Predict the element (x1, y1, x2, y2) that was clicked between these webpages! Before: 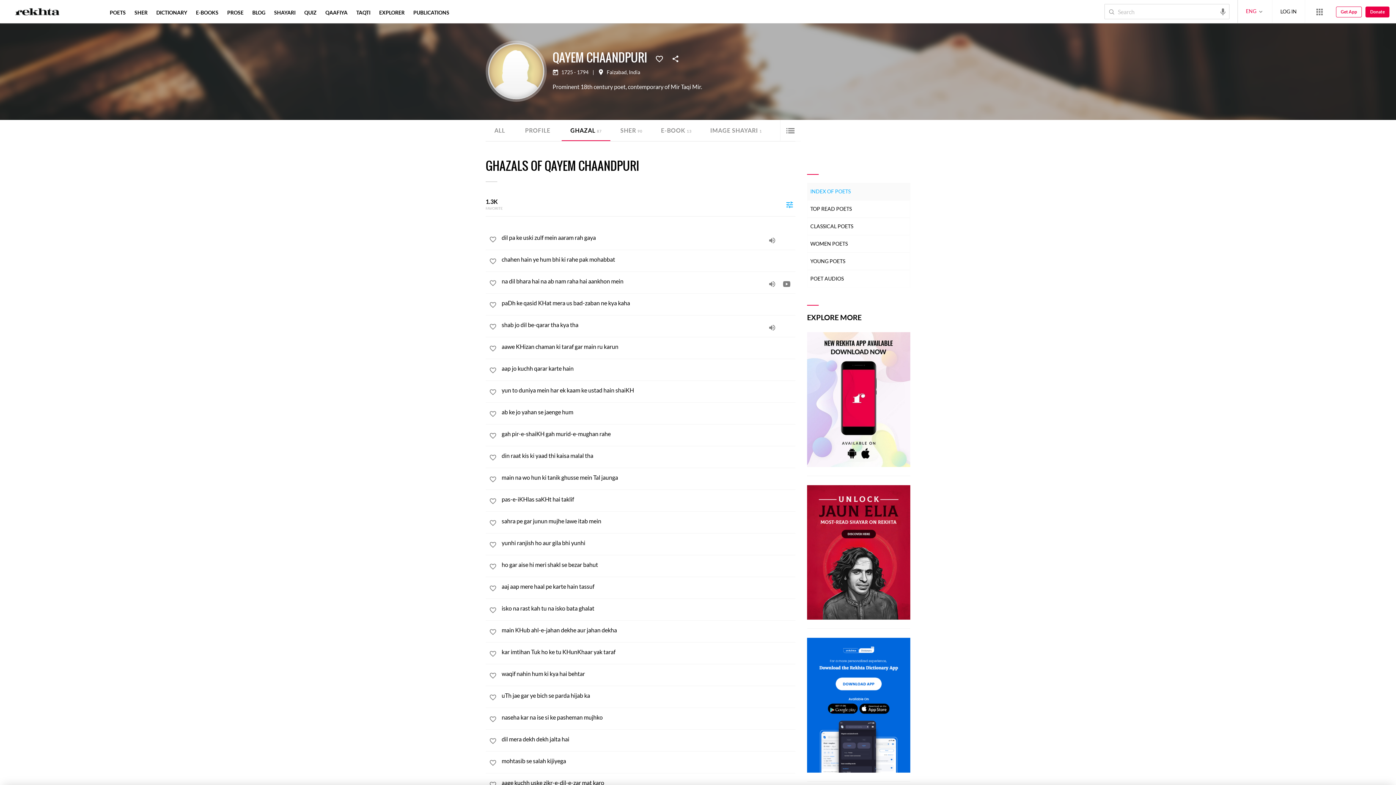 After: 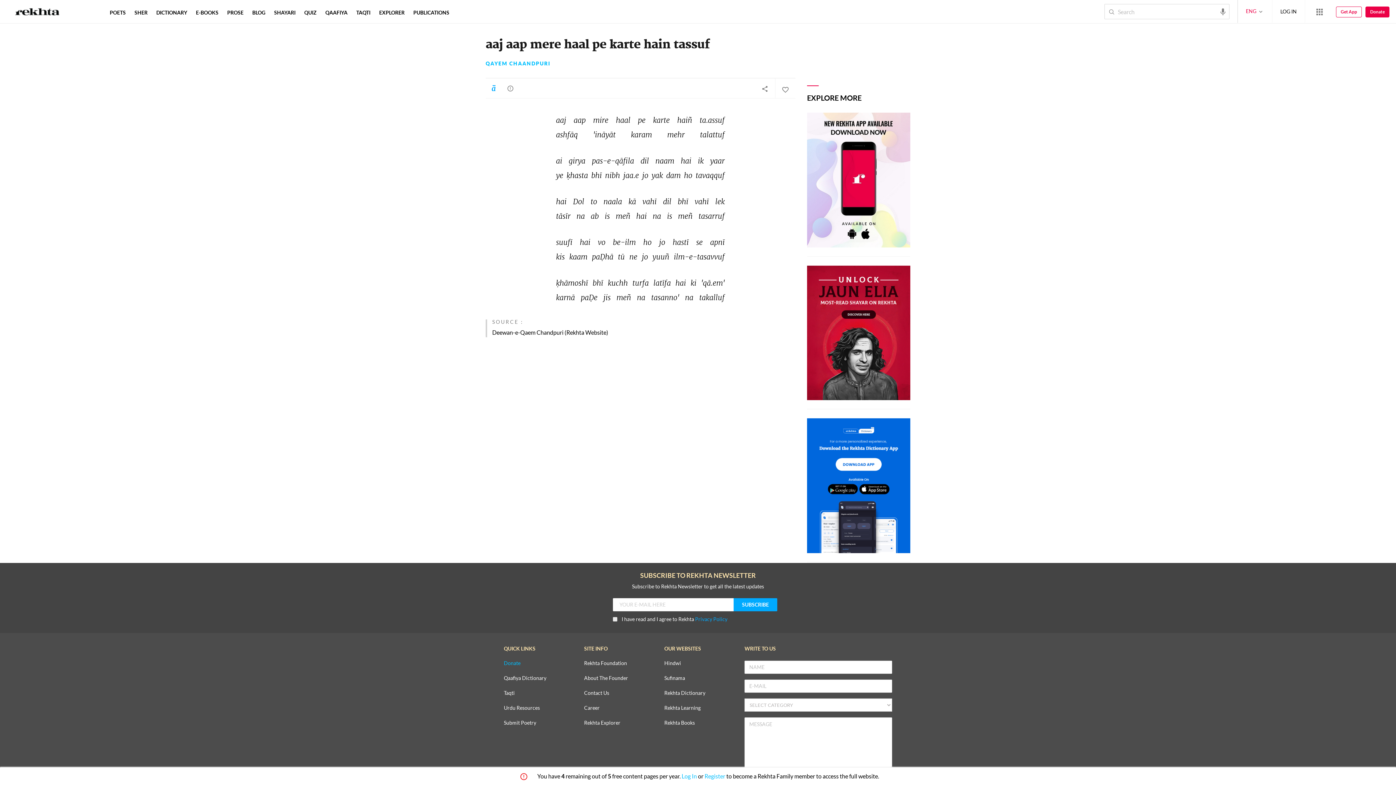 Action: label: aaj aap mere haal pe karte hain tassuf bbox: (501, 583, 795, 590)